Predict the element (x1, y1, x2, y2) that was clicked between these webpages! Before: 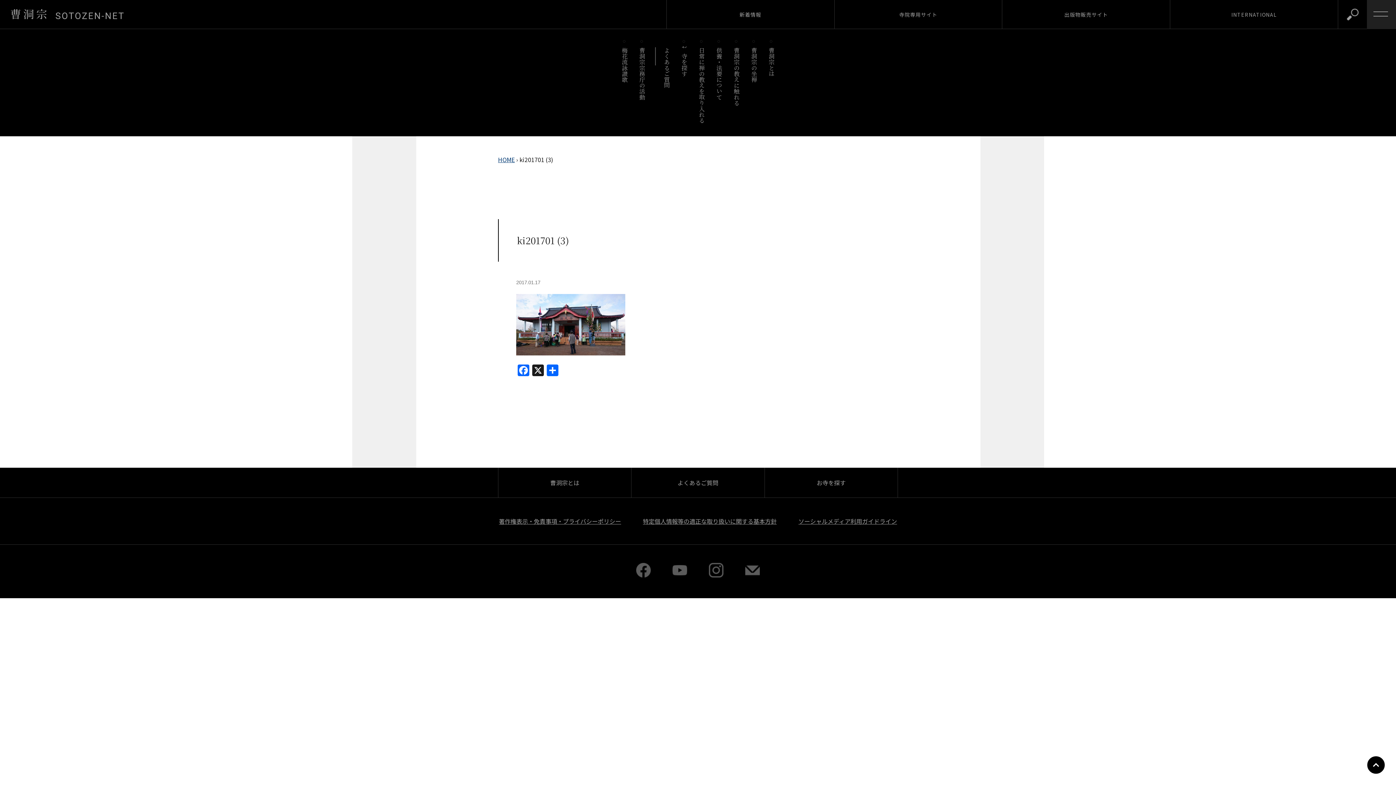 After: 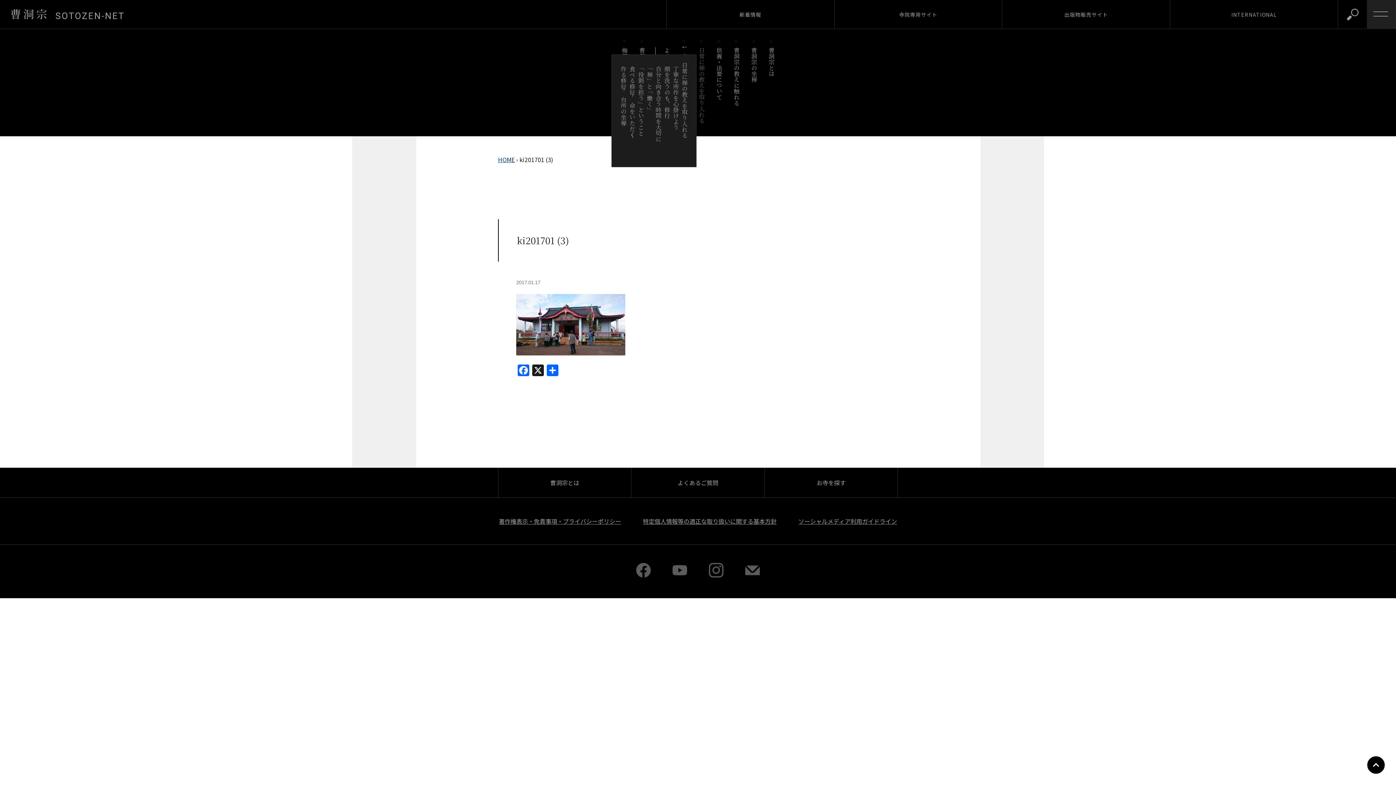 Action: bbox: (697, 47, 706, 129) label: 日常に禅の教えを取り入れる